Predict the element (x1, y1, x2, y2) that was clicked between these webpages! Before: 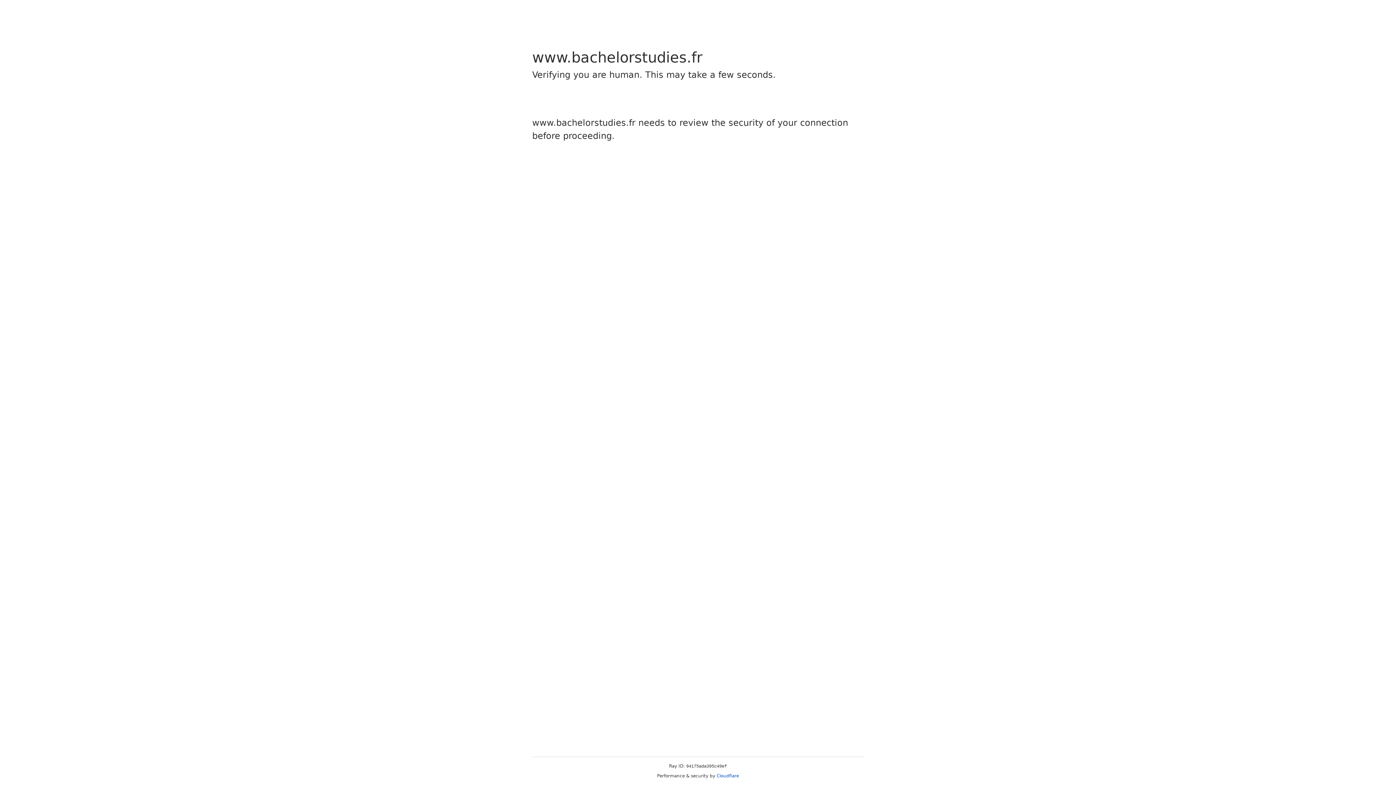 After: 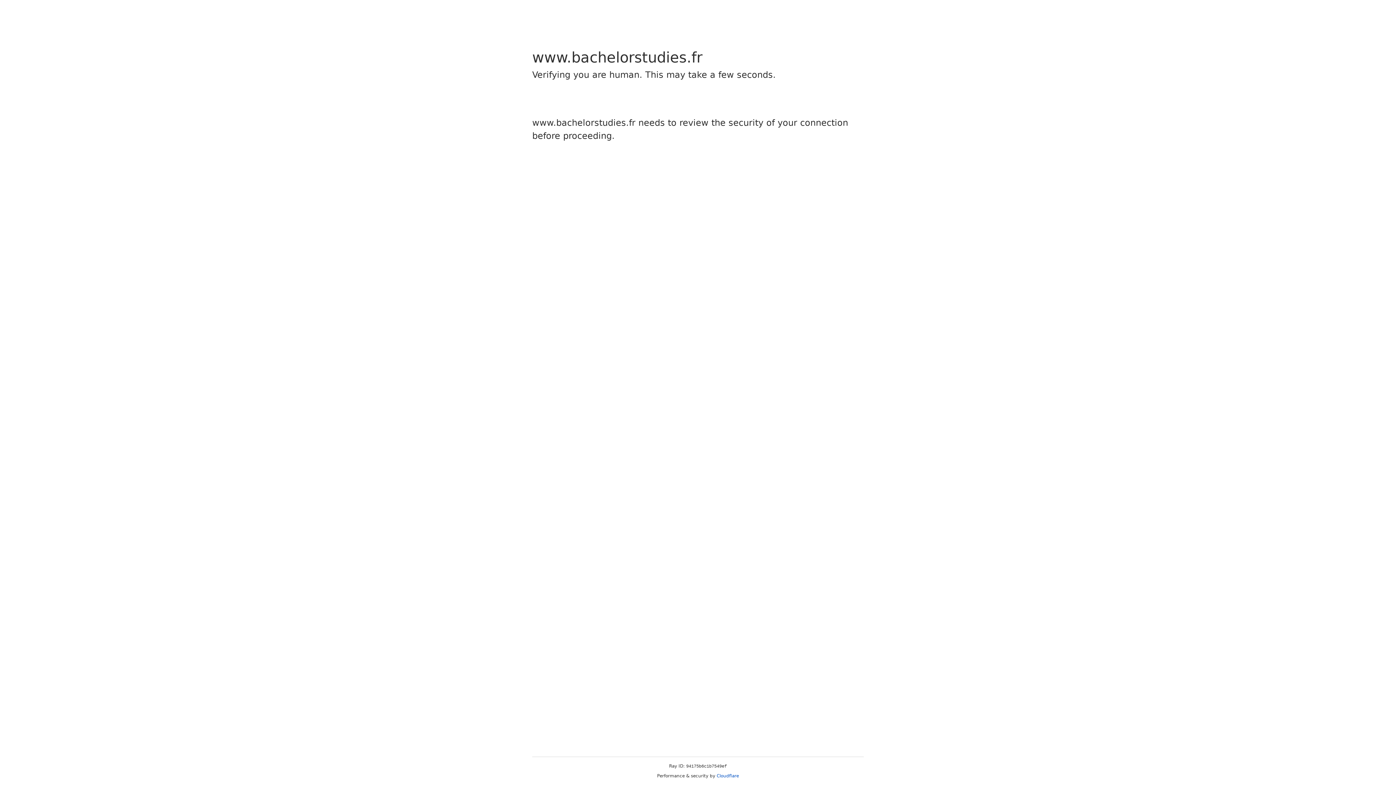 Action: bbox: (716, 773, 739, 778) label: Cloudflare